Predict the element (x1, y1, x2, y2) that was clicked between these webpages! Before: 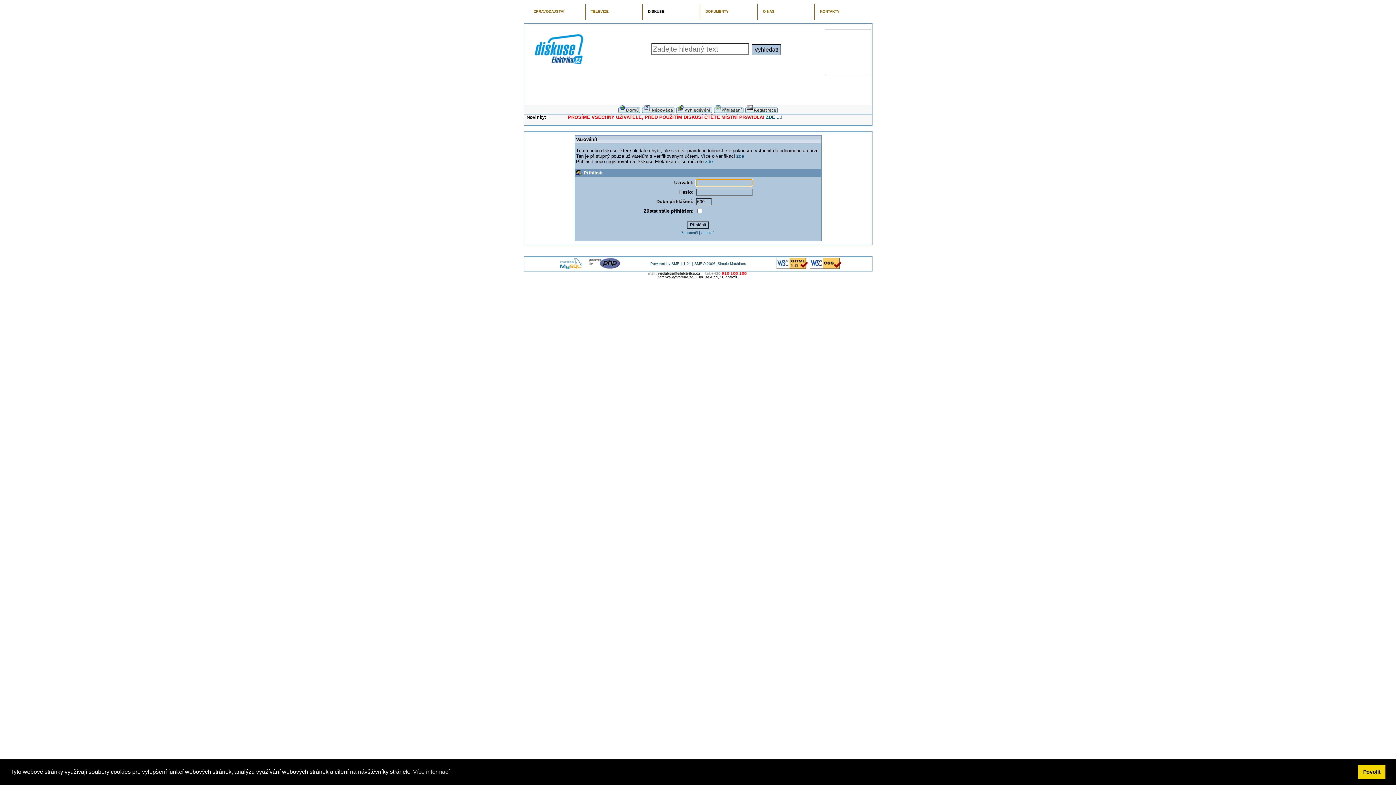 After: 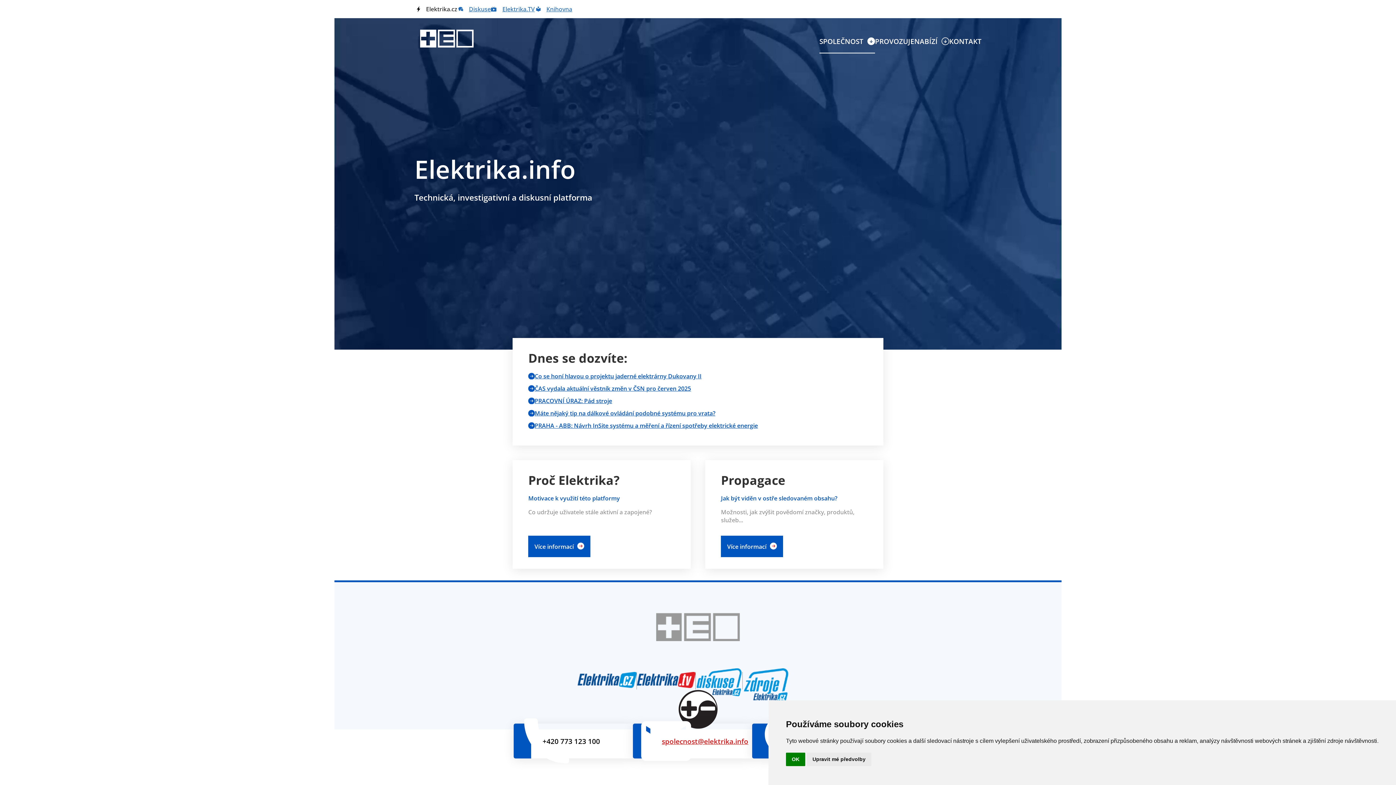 Action: bbox: (647, 270, 748, 276)